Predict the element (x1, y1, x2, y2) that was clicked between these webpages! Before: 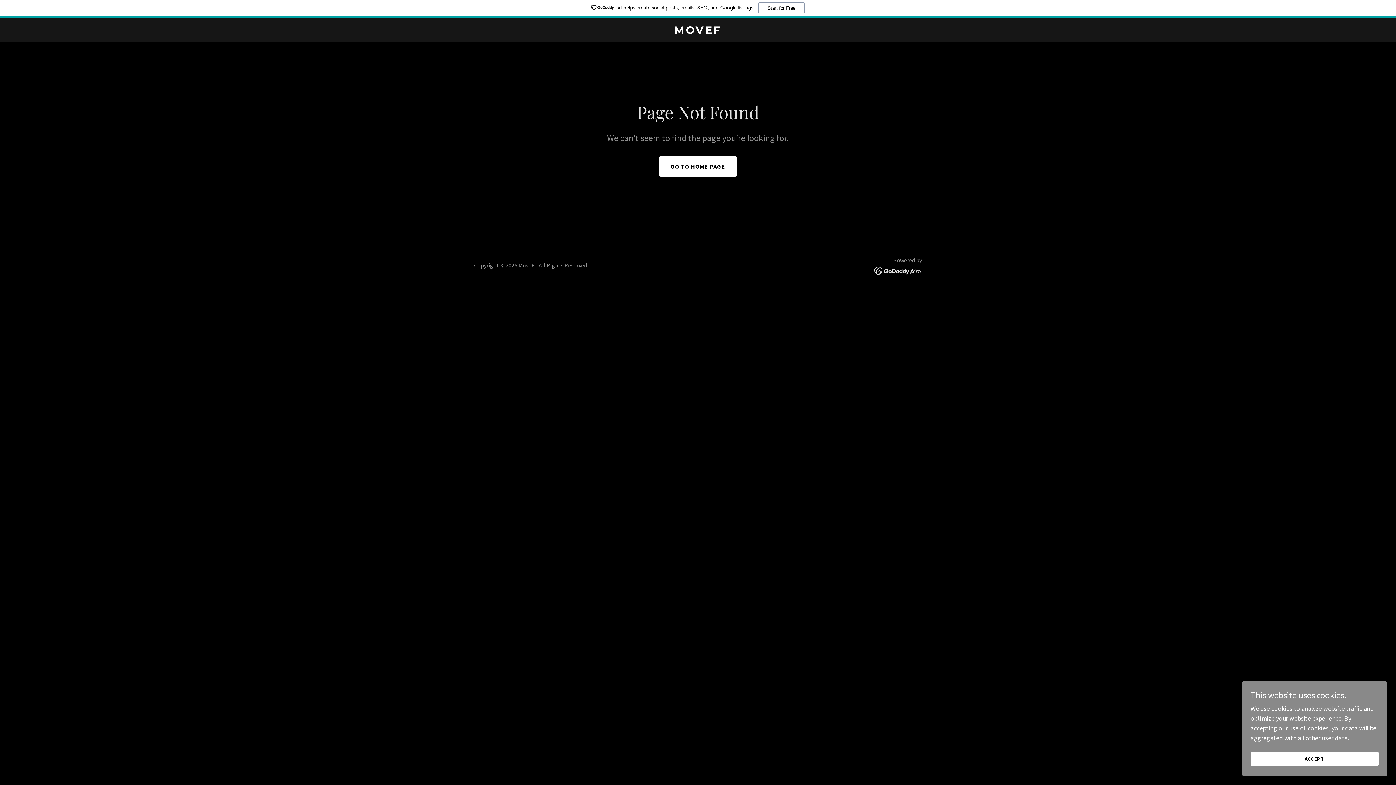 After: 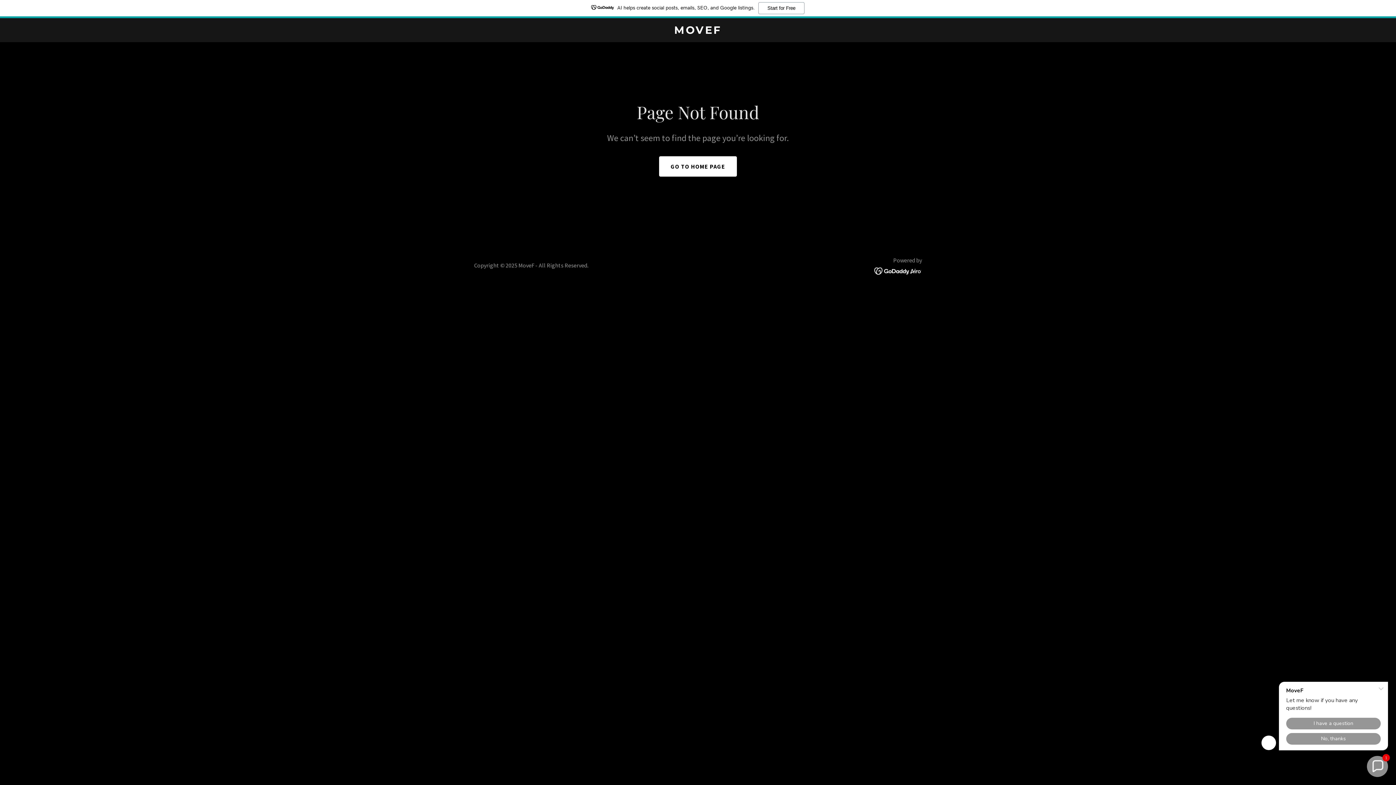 Action: bbox: (1250, 752, 1378, 766) label: ACCEPT